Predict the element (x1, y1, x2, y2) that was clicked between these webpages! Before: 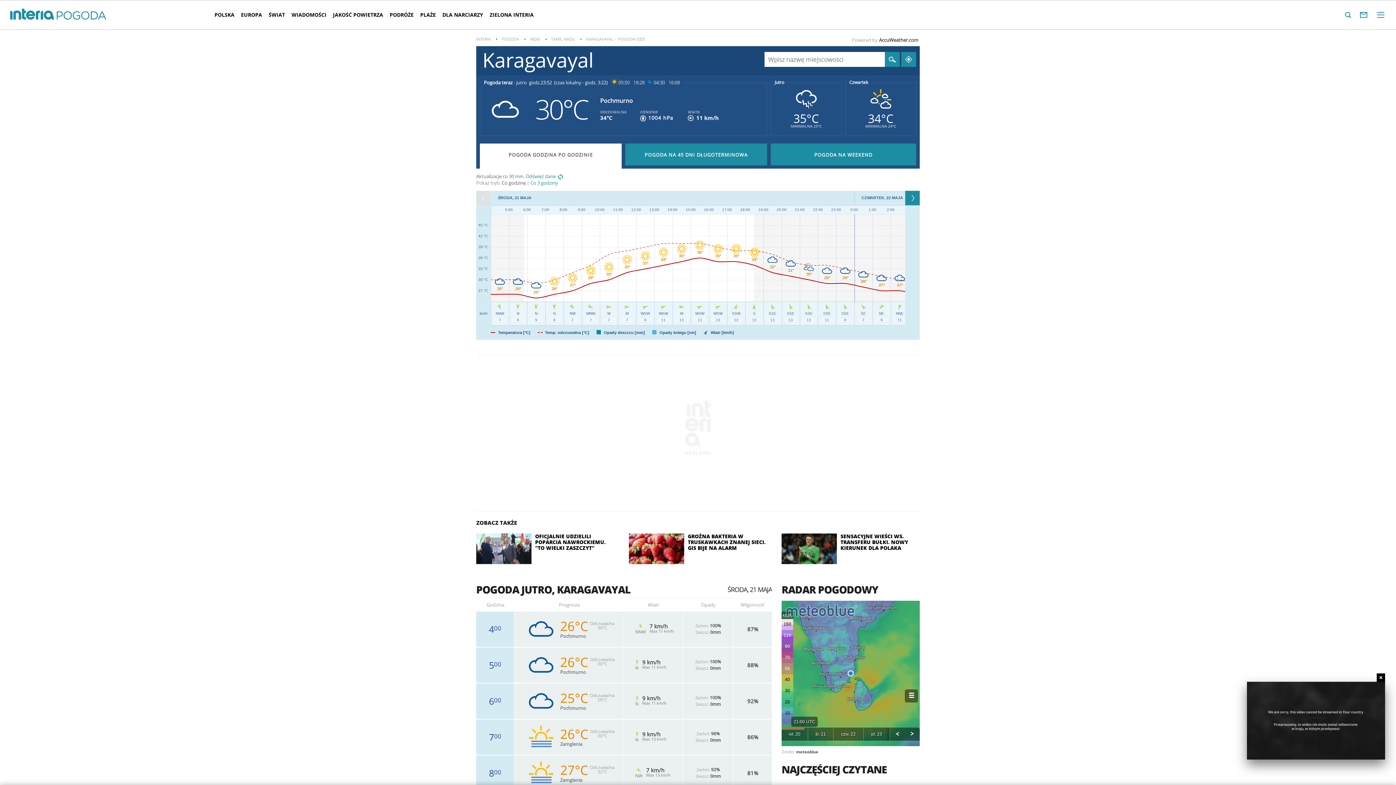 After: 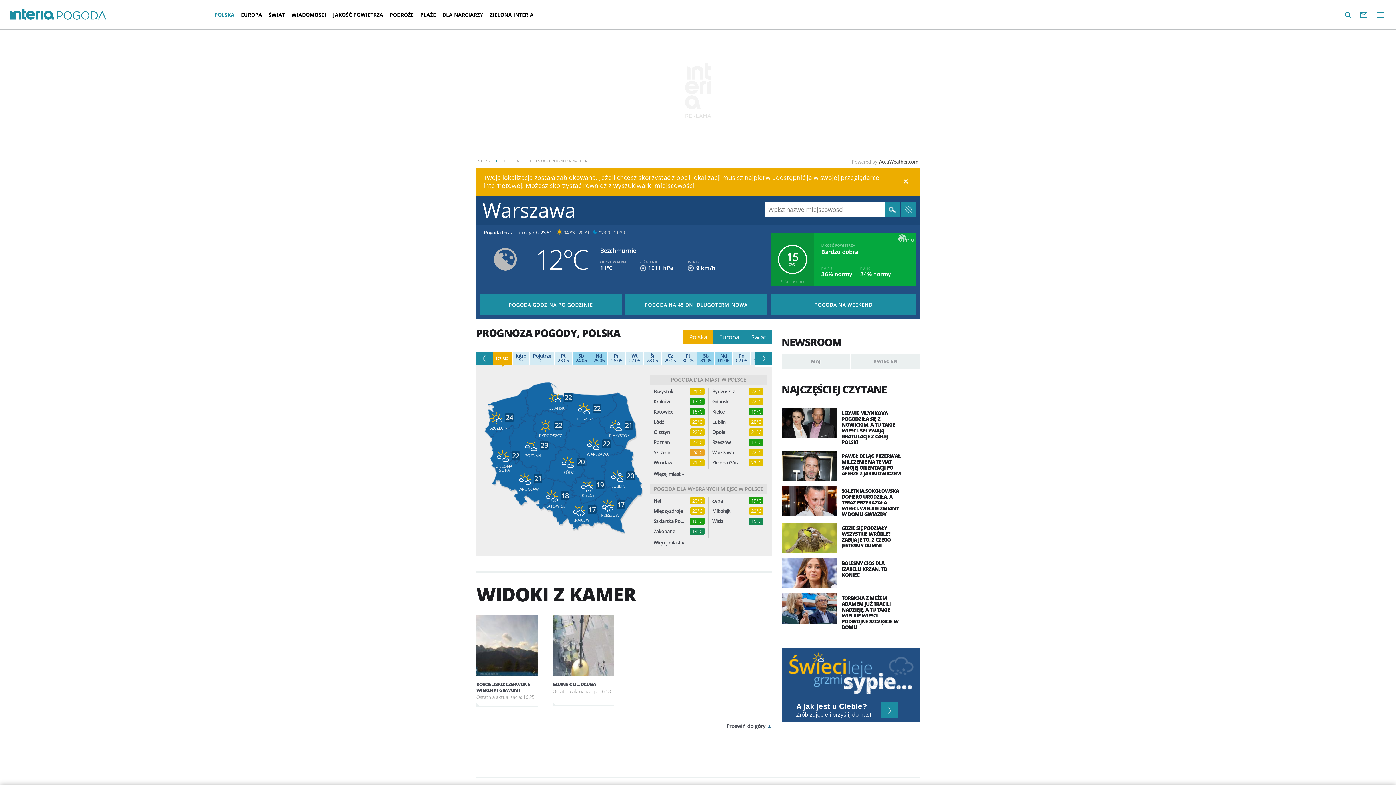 Action: bbox: (214, 5, 237, 24) label: POLSKA